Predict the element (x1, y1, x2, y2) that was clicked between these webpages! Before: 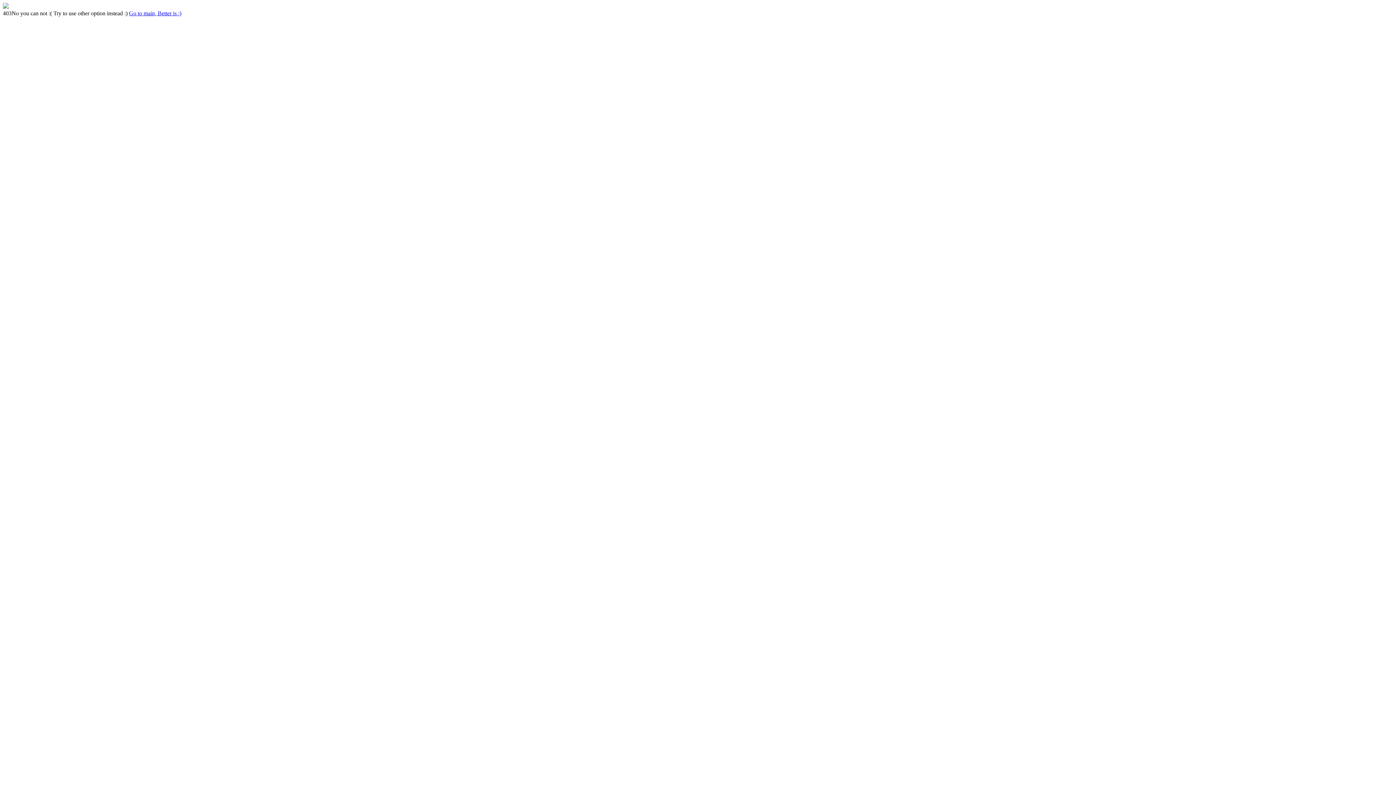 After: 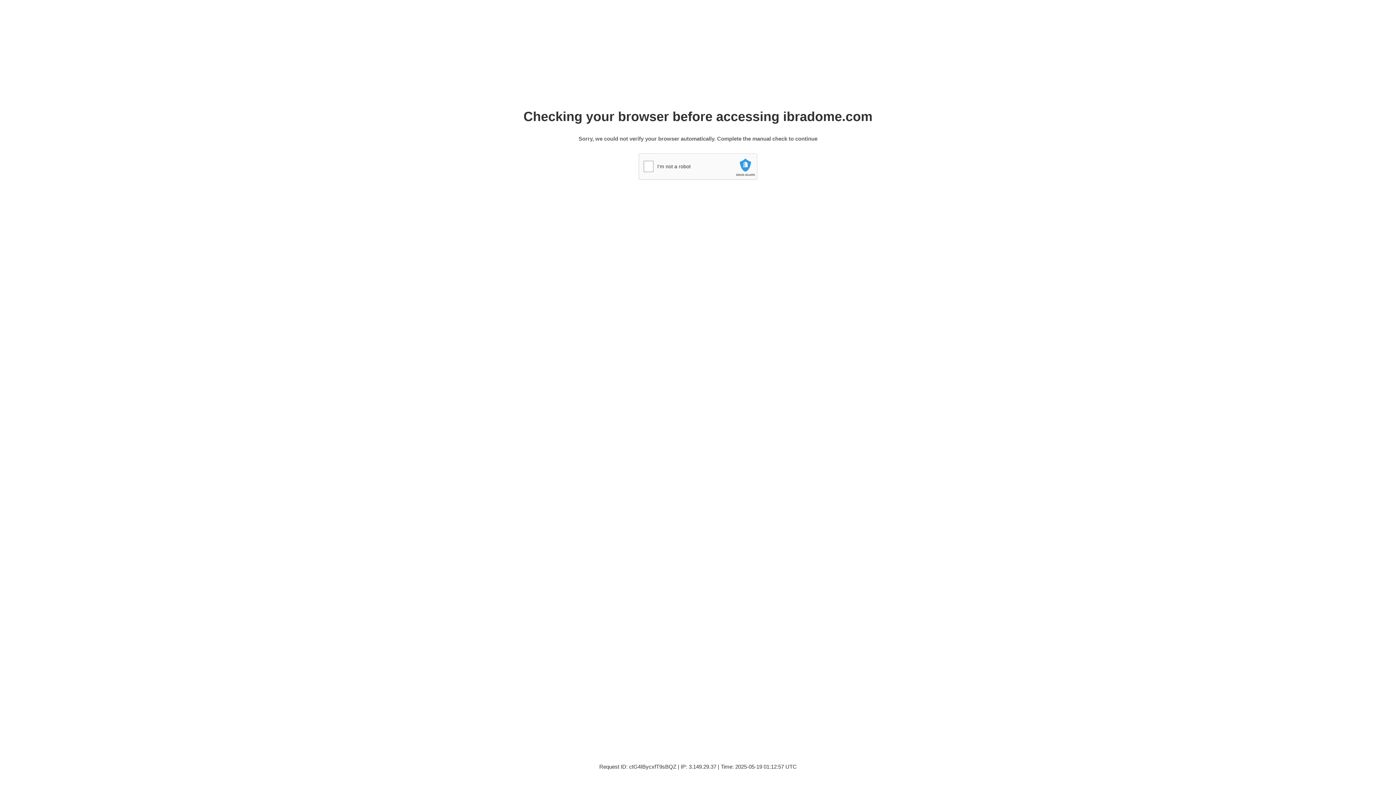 Action: bbox: (129, 10, 181, 16) label: Go to main, Better is :)